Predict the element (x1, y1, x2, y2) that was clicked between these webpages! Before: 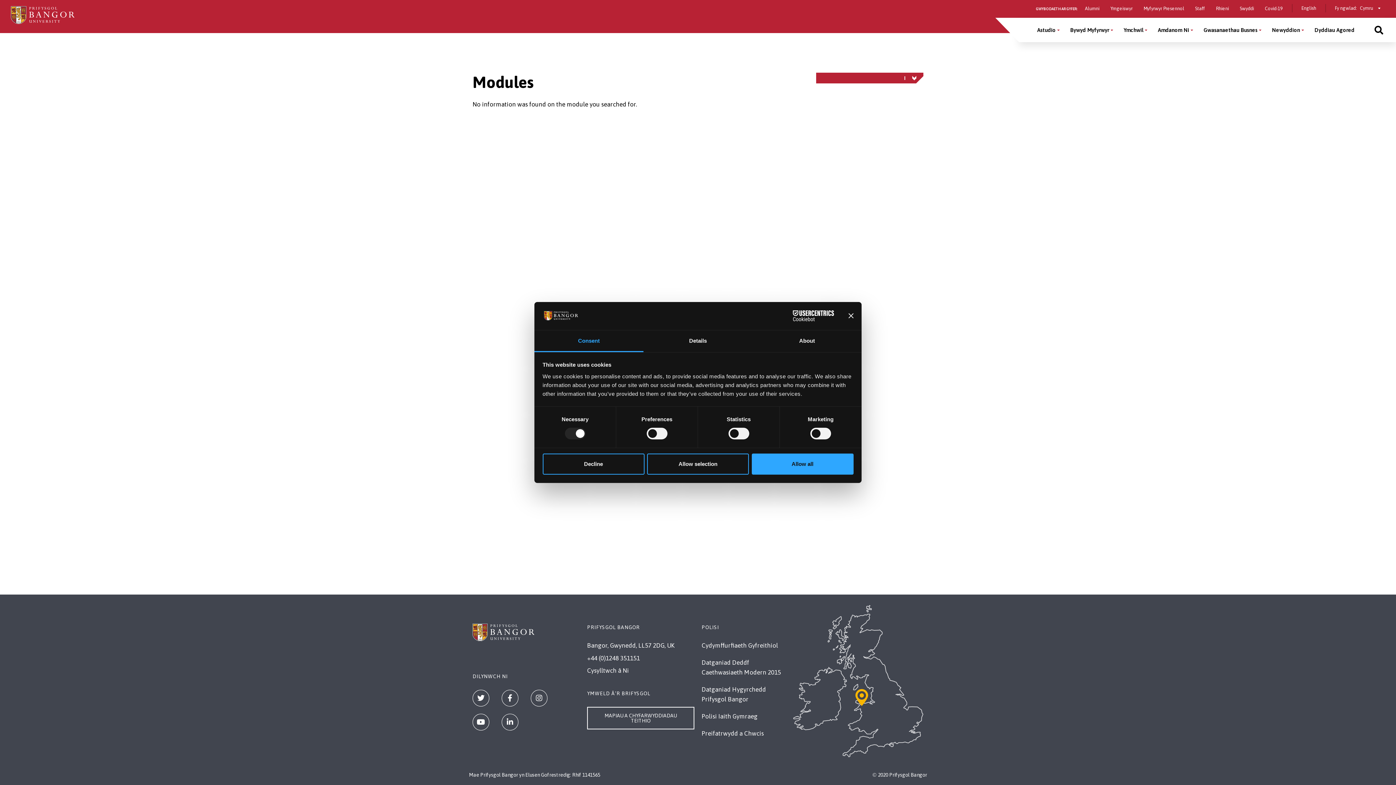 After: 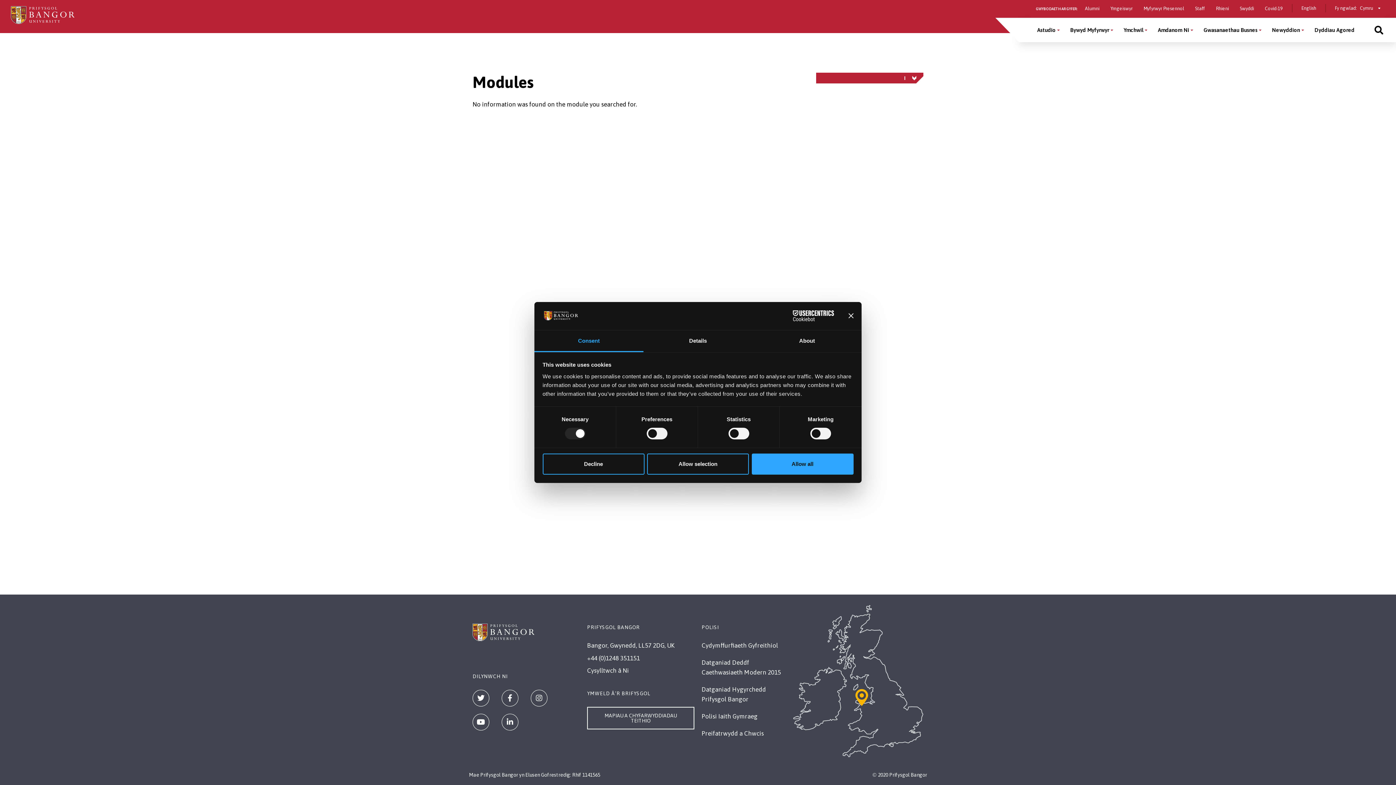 Action: bbox: (770, 310, 834, 321) label: Cookiebot - opens in a new window